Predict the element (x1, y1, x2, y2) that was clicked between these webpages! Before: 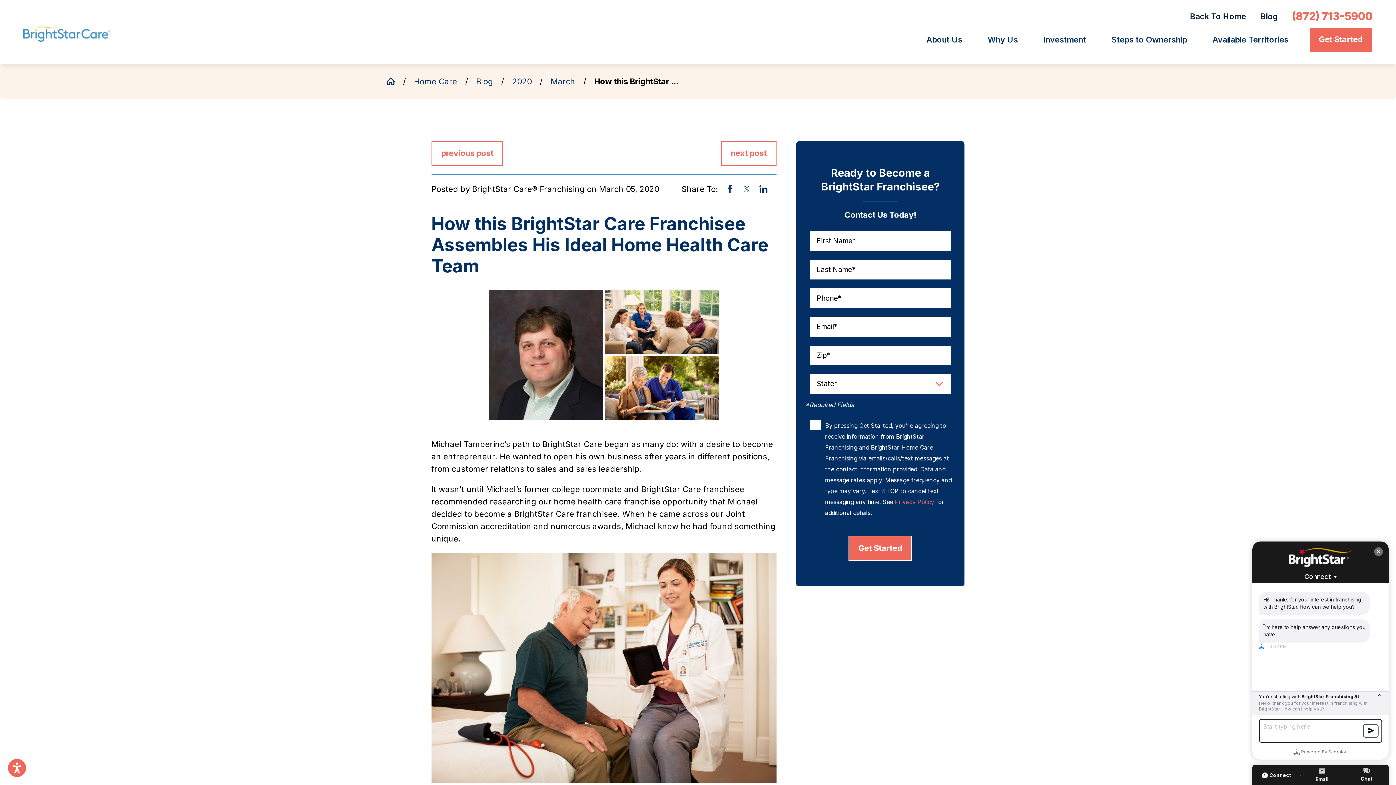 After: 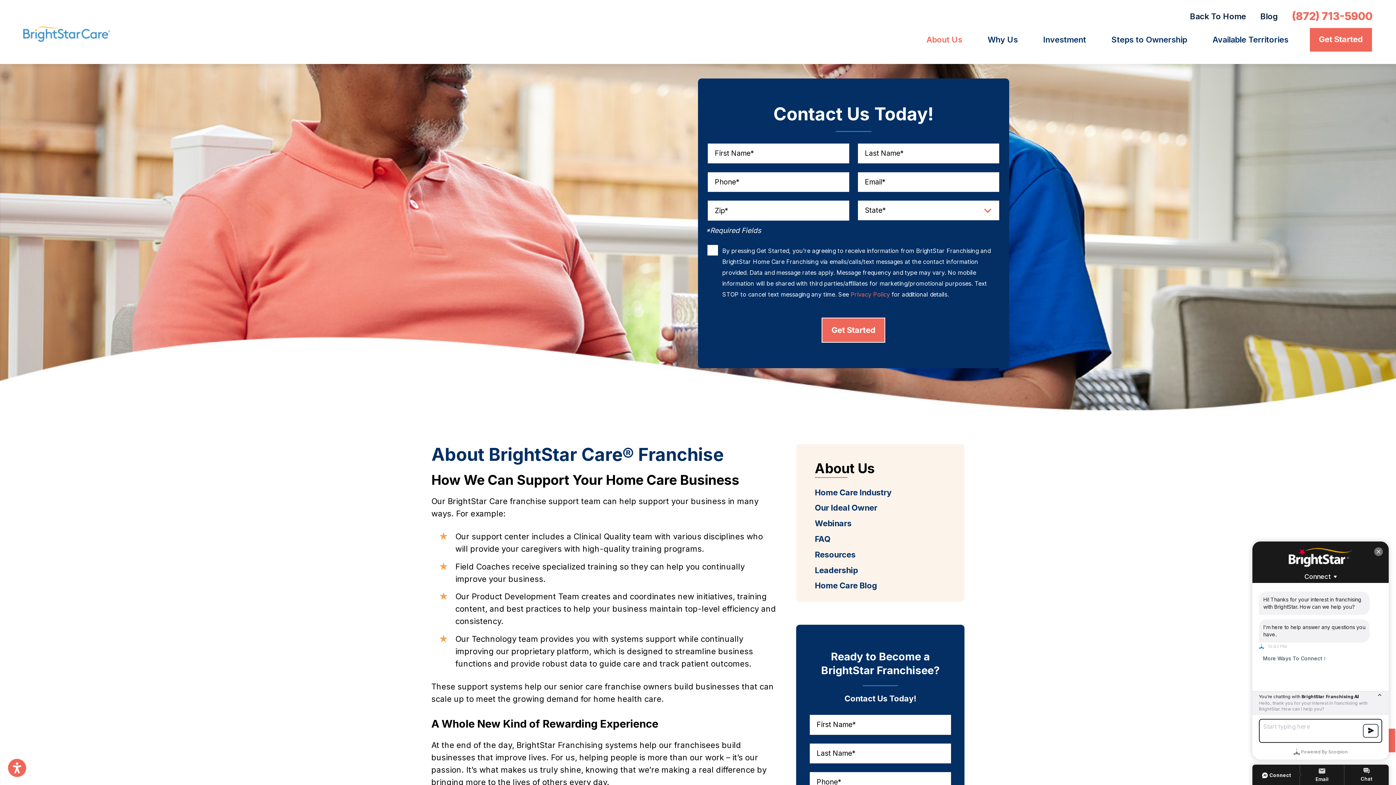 Action: bbox: (921, 32, 967, 46) label: About Us